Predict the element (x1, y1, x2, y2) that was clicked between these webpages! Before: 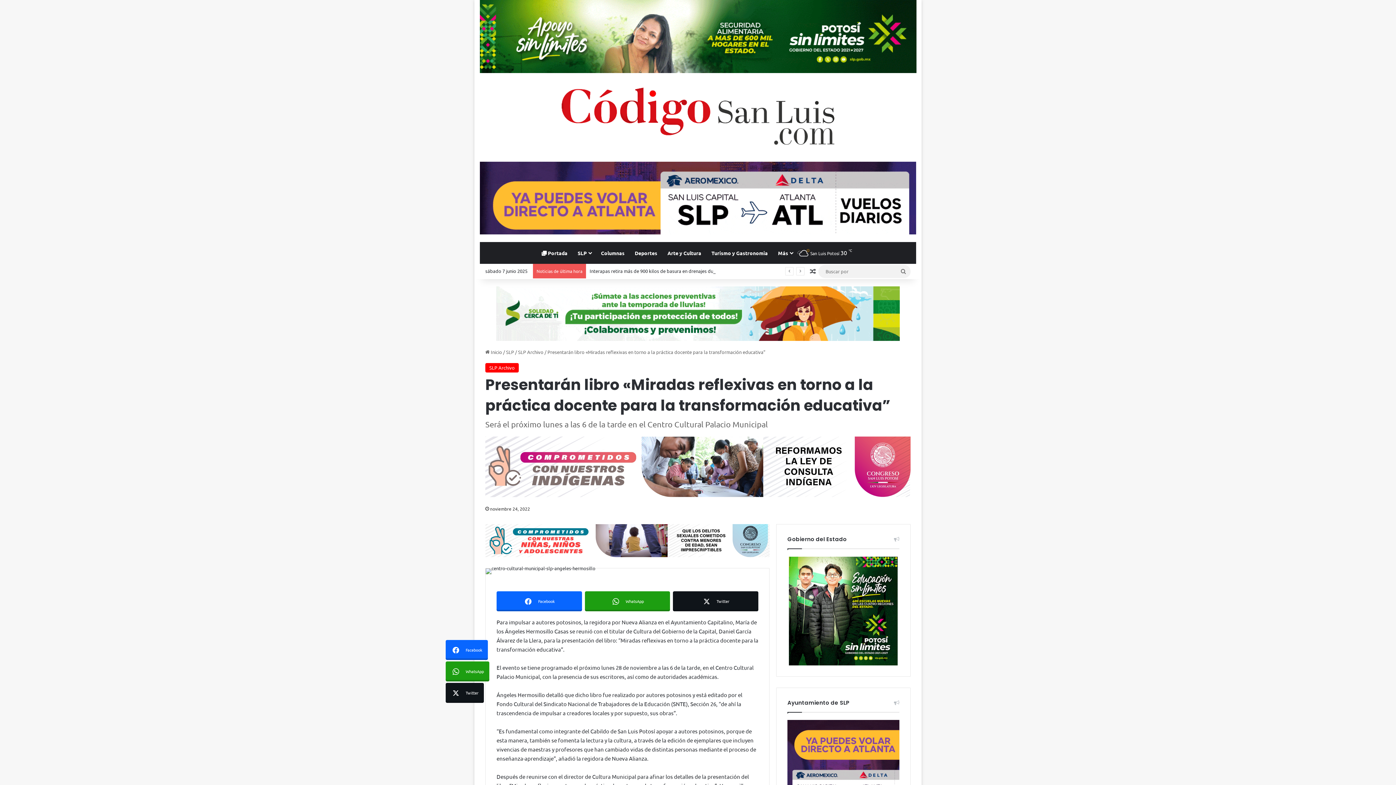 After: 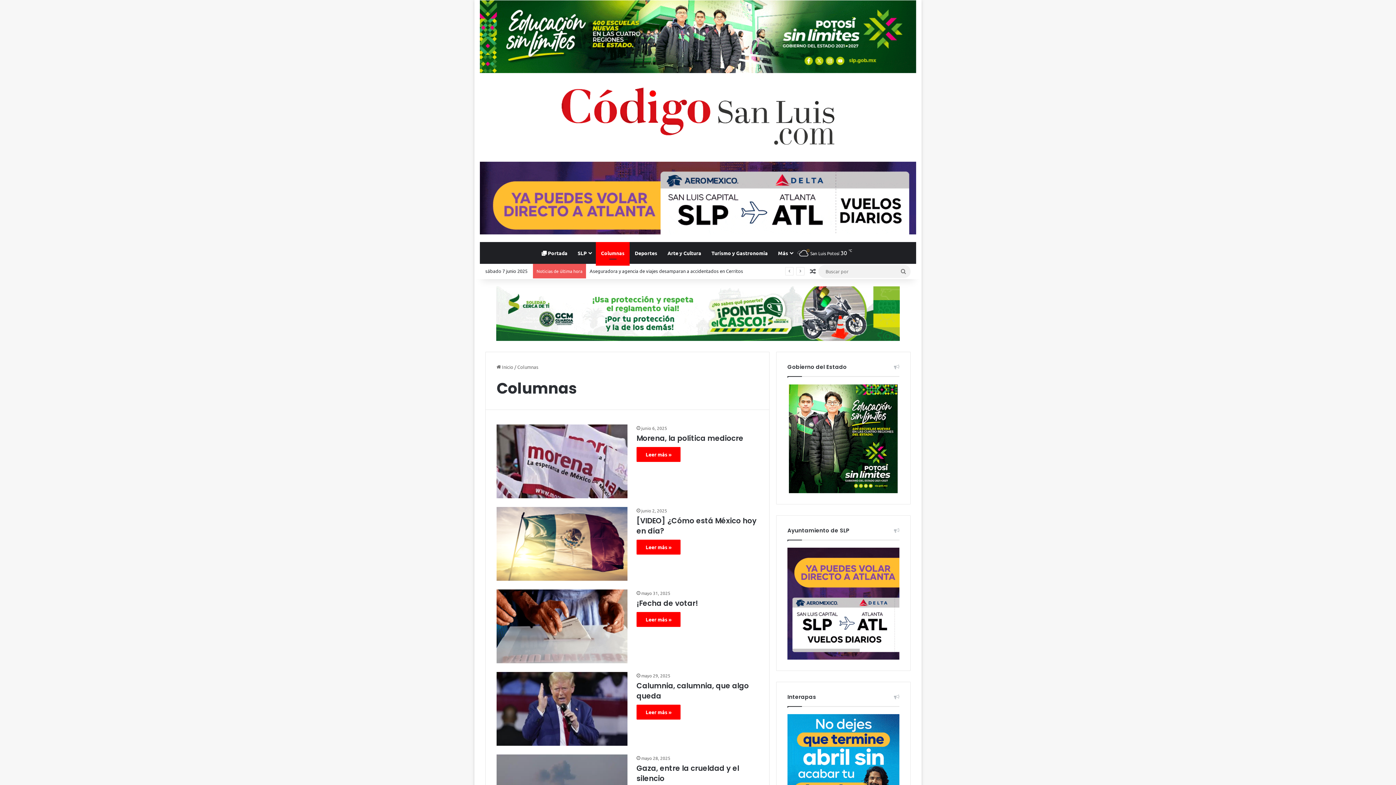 Action: bbox: (596, 242, 629, 264) label: Columnas